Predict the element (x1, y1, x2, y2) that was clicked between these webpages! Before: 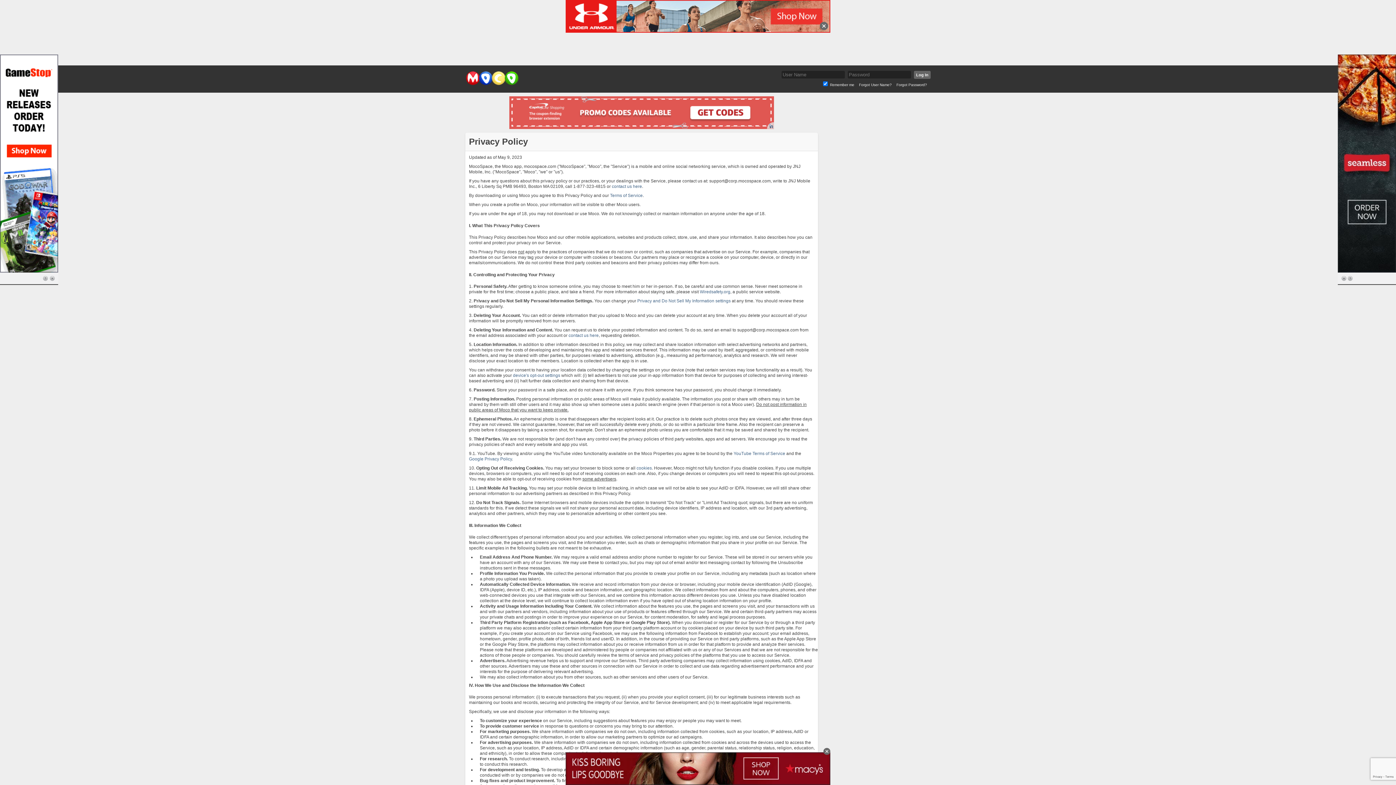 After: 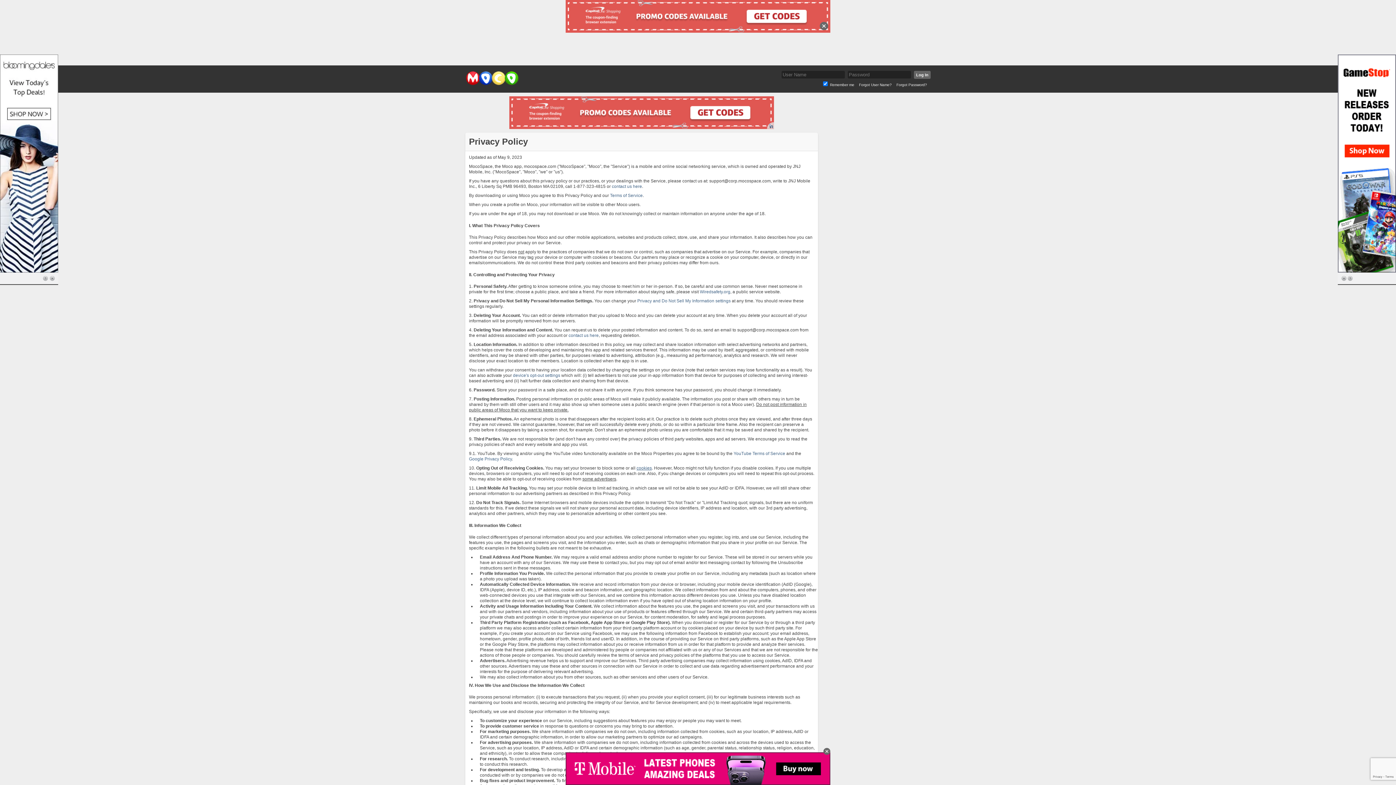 Action: label: cookies bbox: (636, 465, 652, 470)